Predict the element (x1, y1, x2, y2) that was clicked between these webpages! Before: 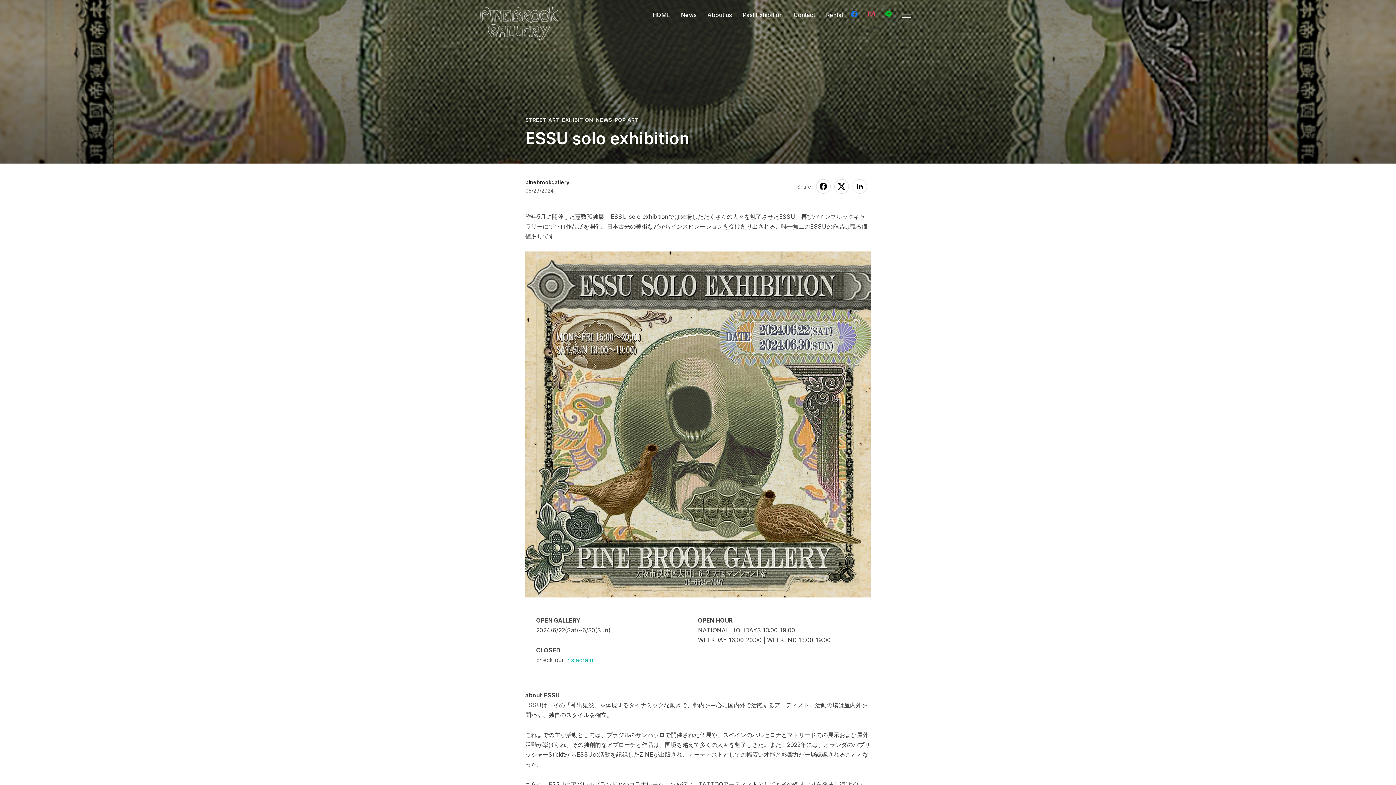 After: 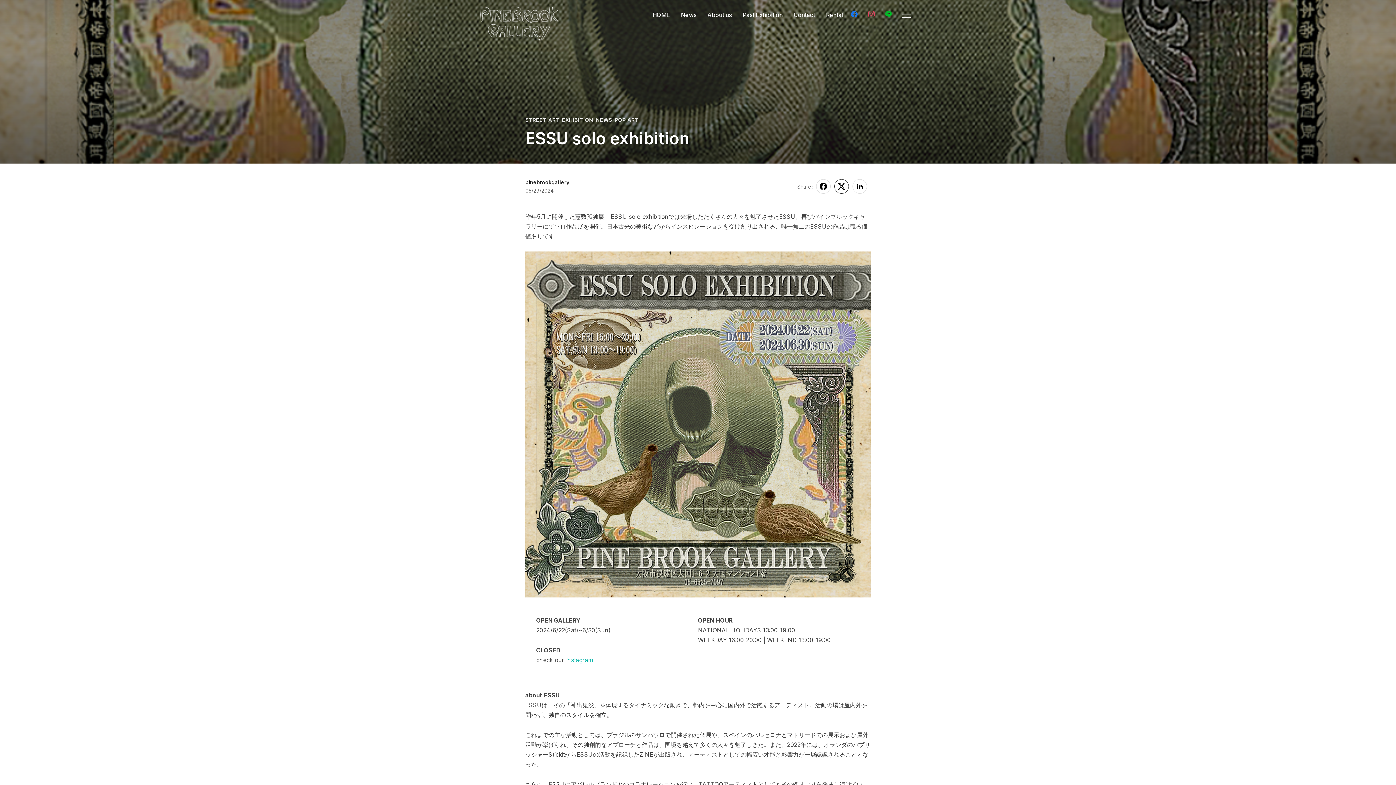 Action: bbox: (834, 179, 849, 193)